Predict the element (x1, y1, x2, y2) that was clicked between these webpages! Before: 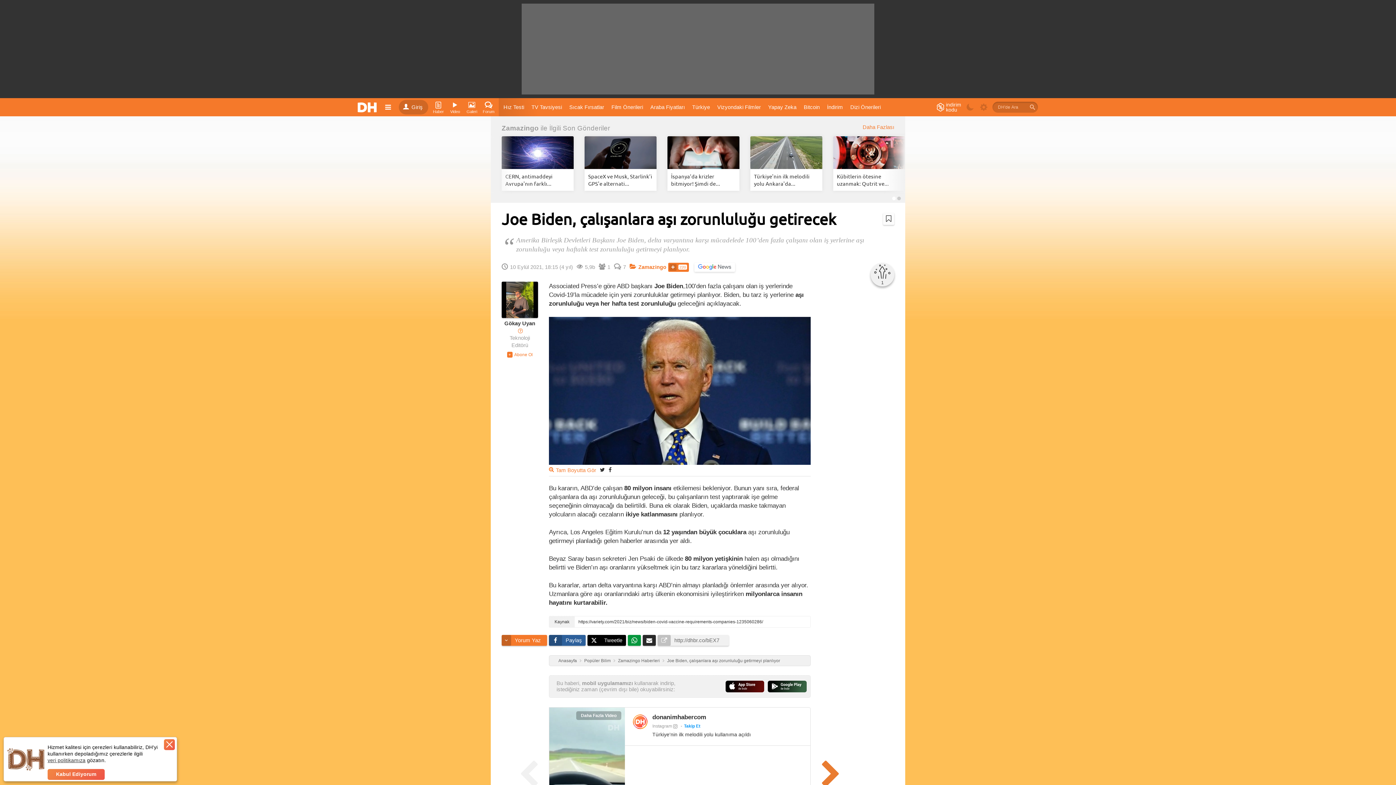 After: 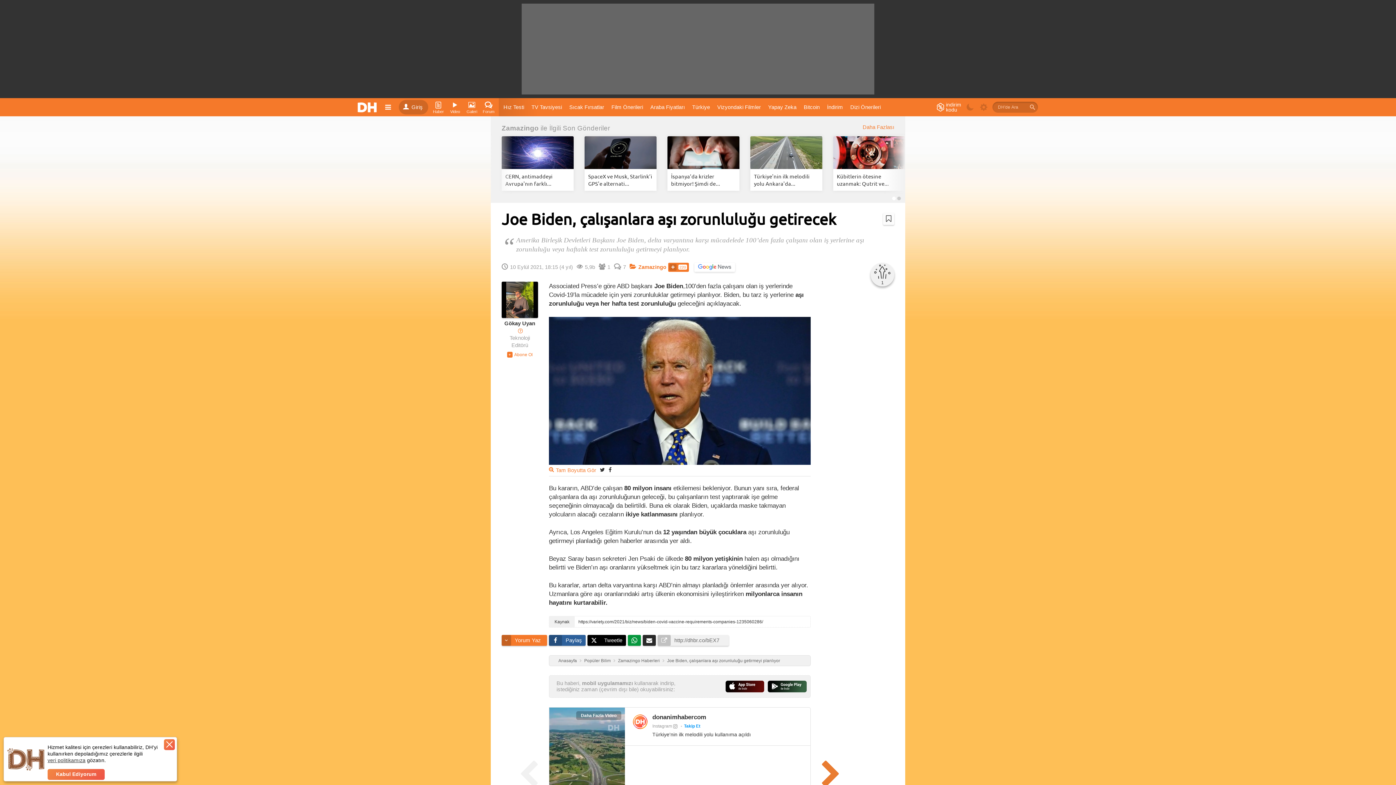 Action: bbox: (1027, 103, 1038, 110)